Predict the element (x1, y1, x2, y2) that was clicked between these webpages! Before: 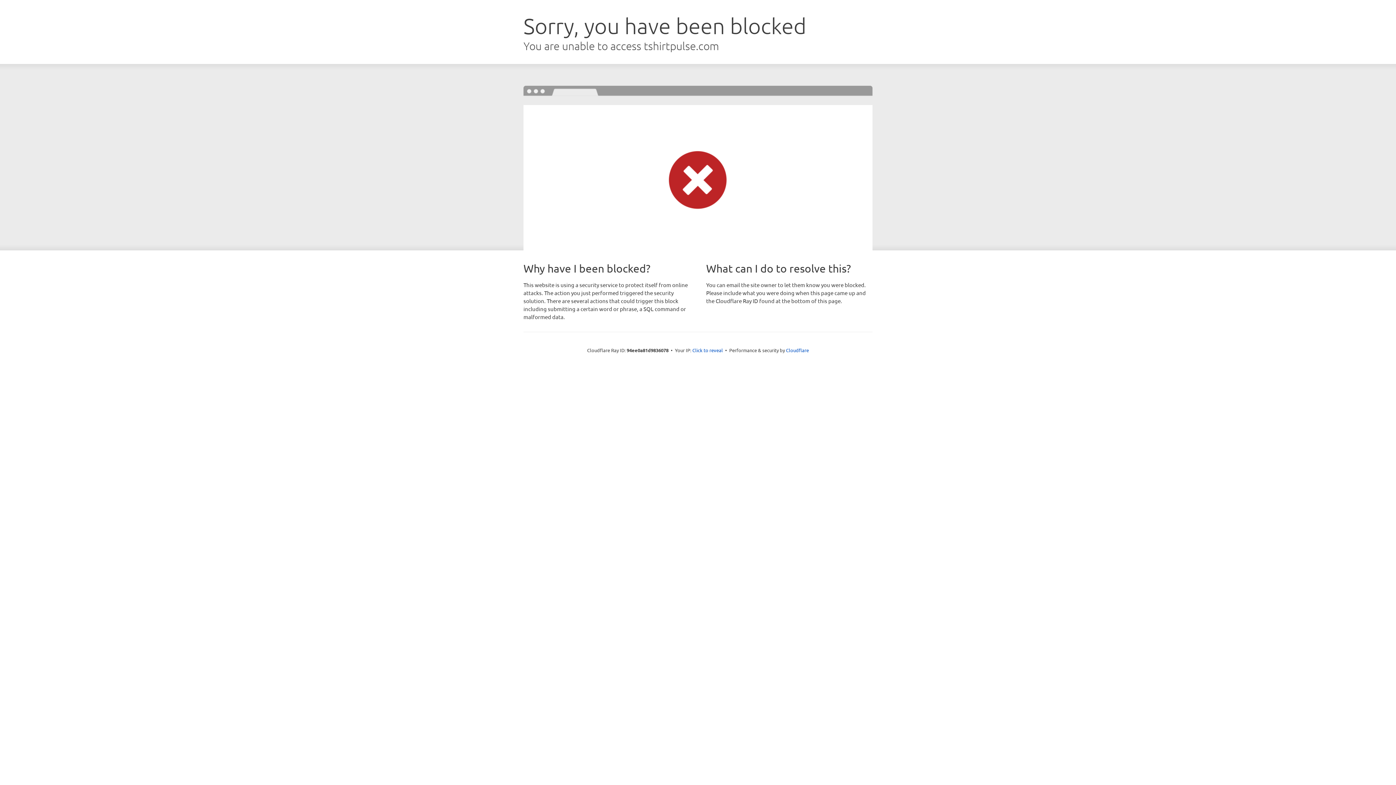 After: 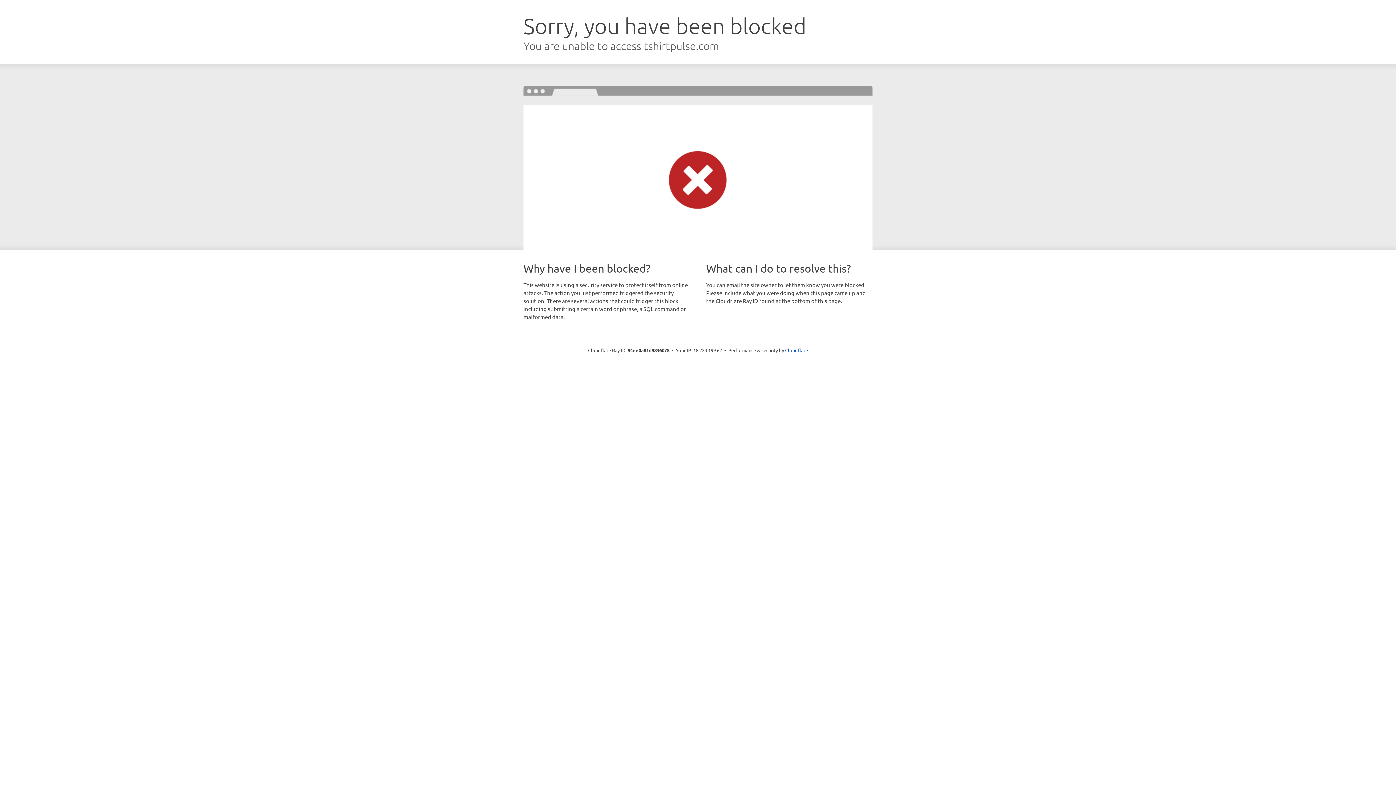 Action: bbox: (692, 346, 723, 353) label: Click to reveal